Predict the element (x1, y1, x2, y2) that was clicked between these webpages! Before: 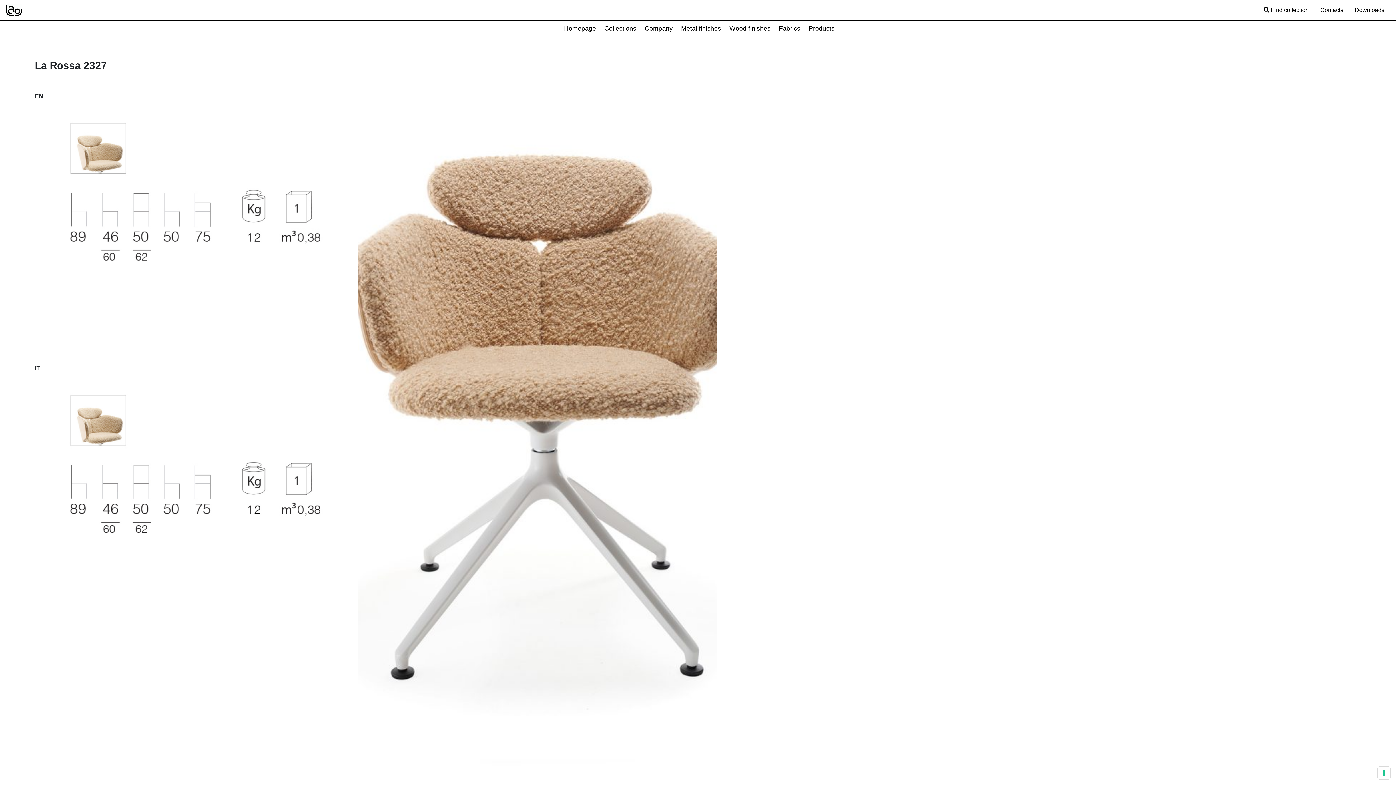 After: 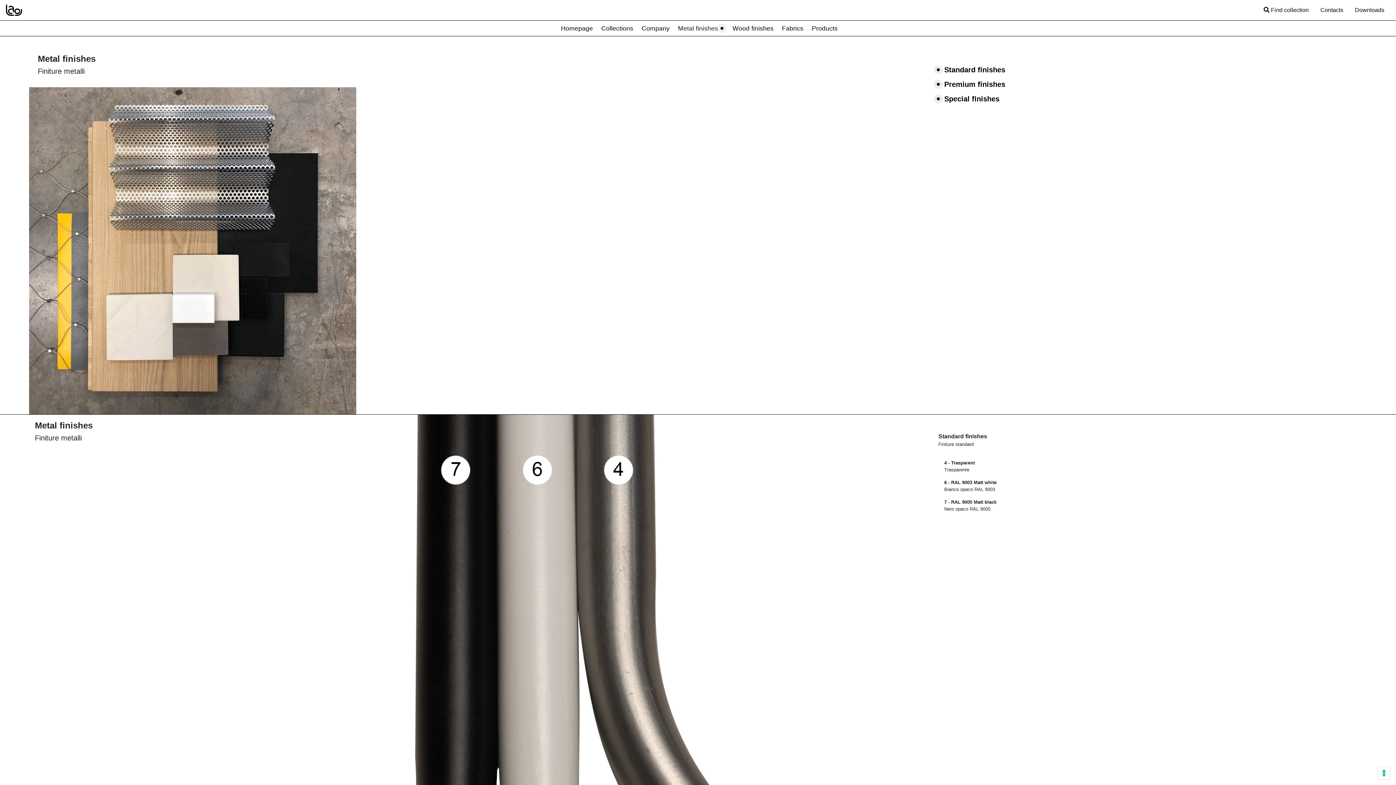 Action: label: Metal finishes bbox: (675, 20, 724, 35)